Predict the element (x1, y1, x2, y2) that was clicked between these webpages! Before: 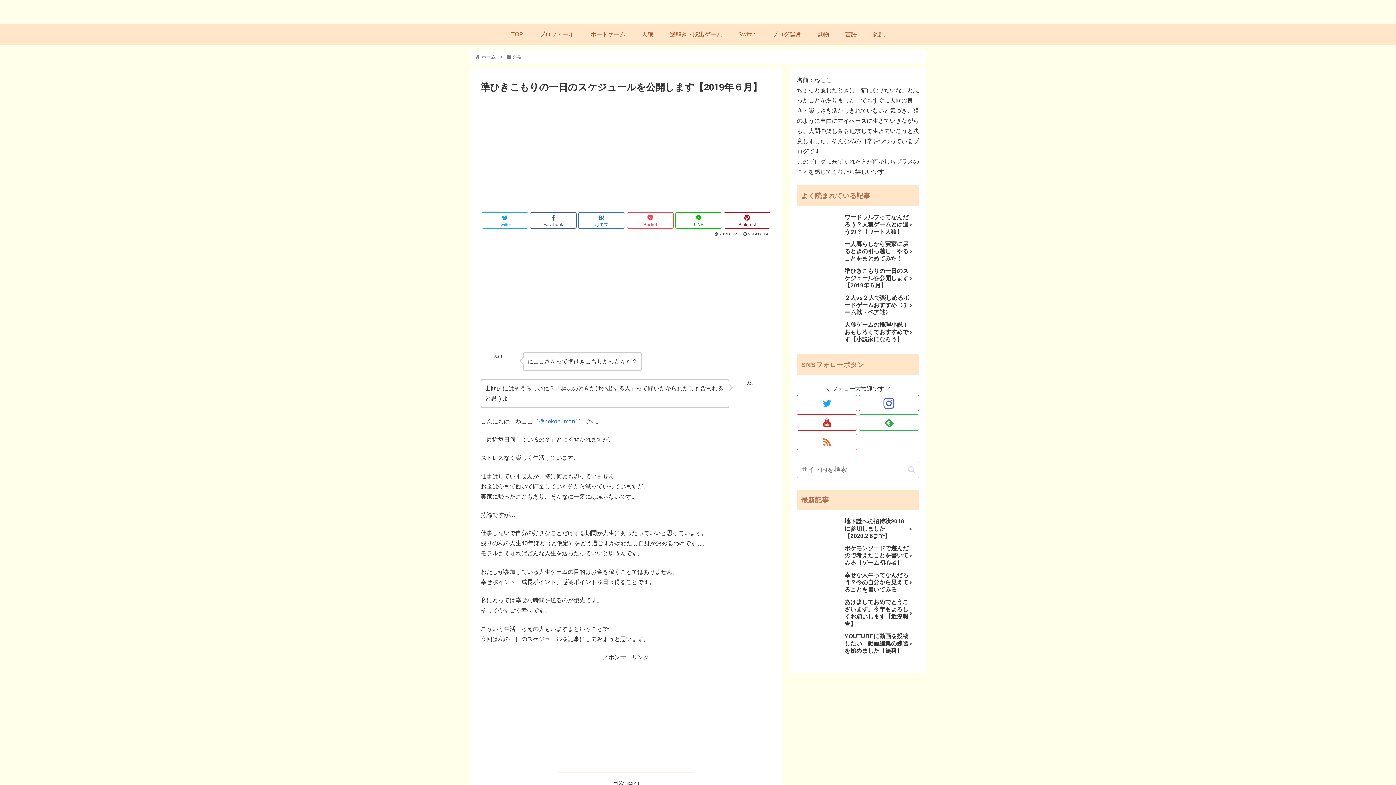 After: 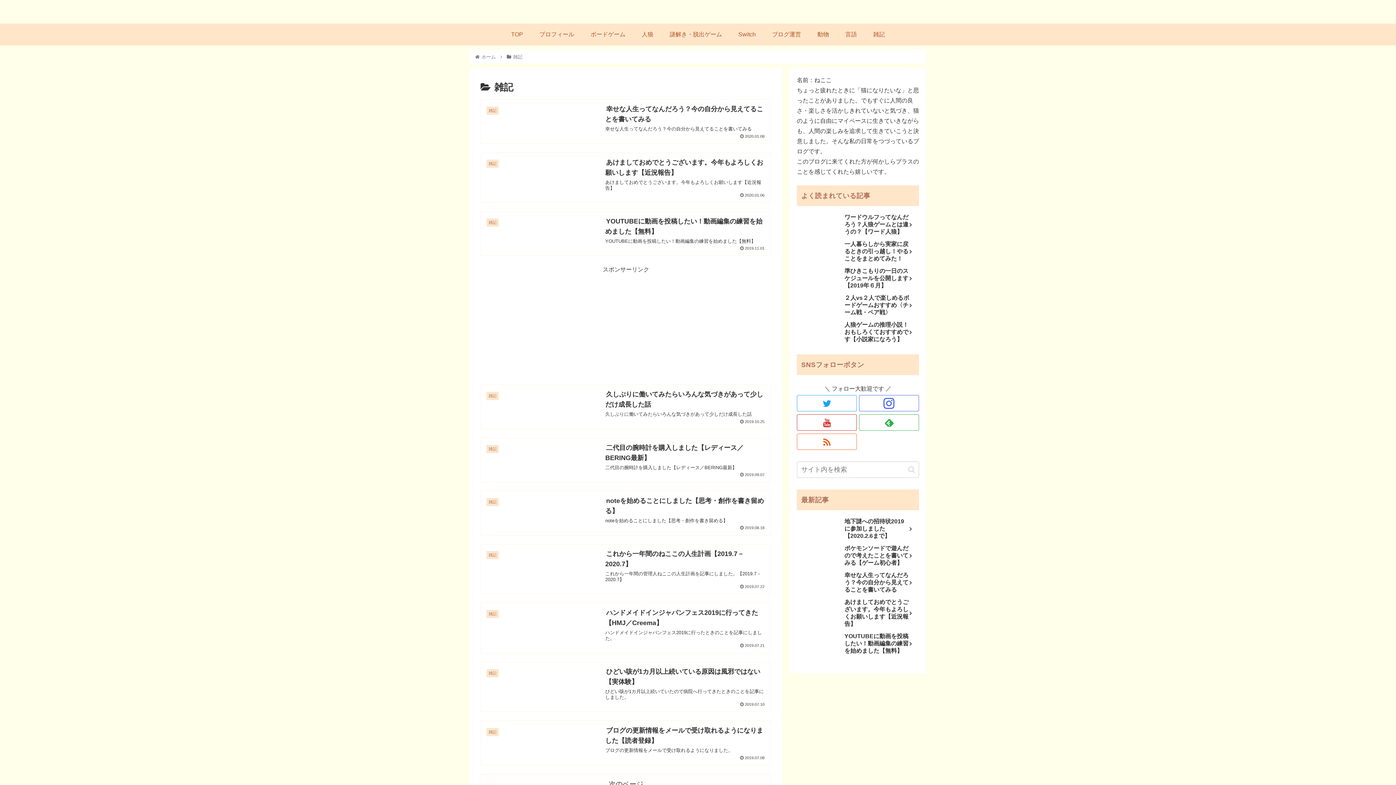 Action: bbox: (512, 54, 523, 59) label: 雑記